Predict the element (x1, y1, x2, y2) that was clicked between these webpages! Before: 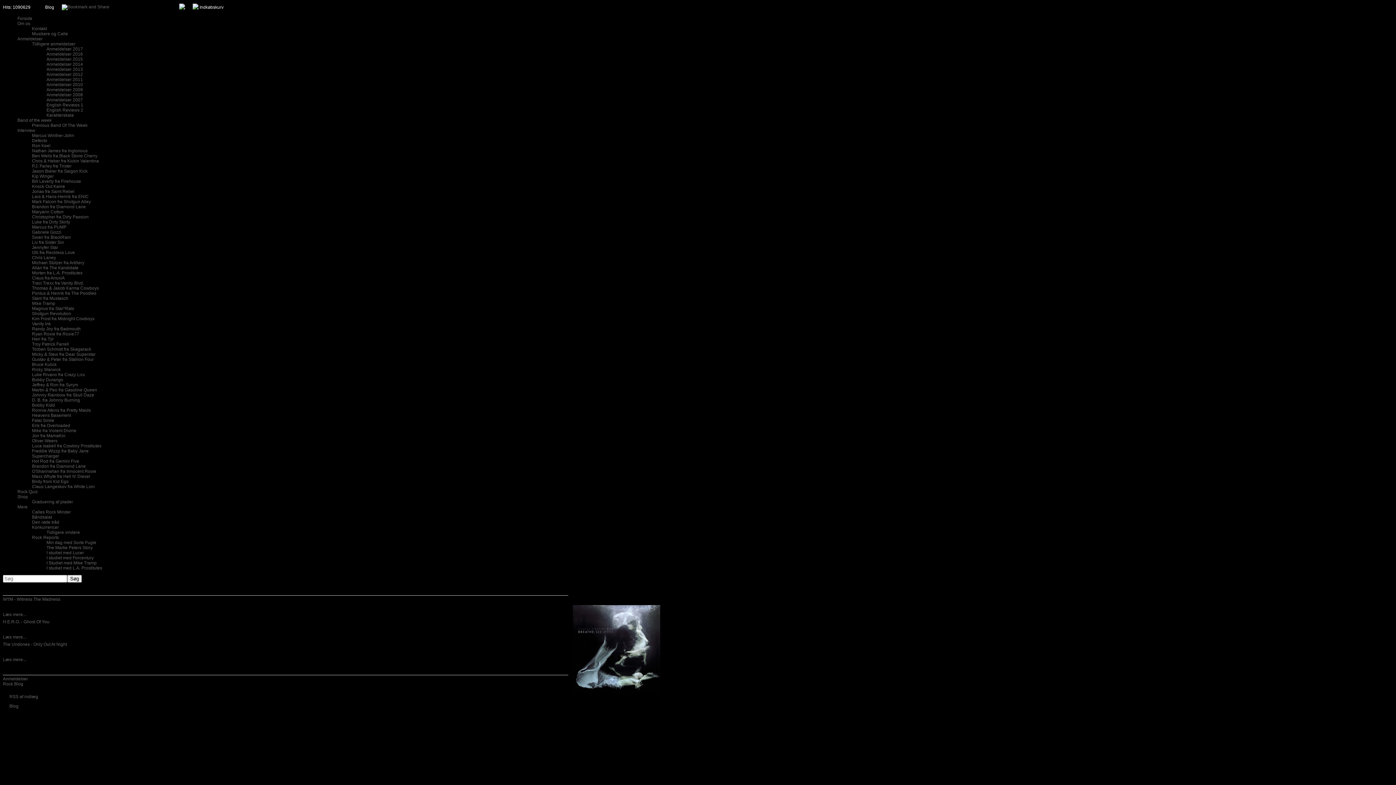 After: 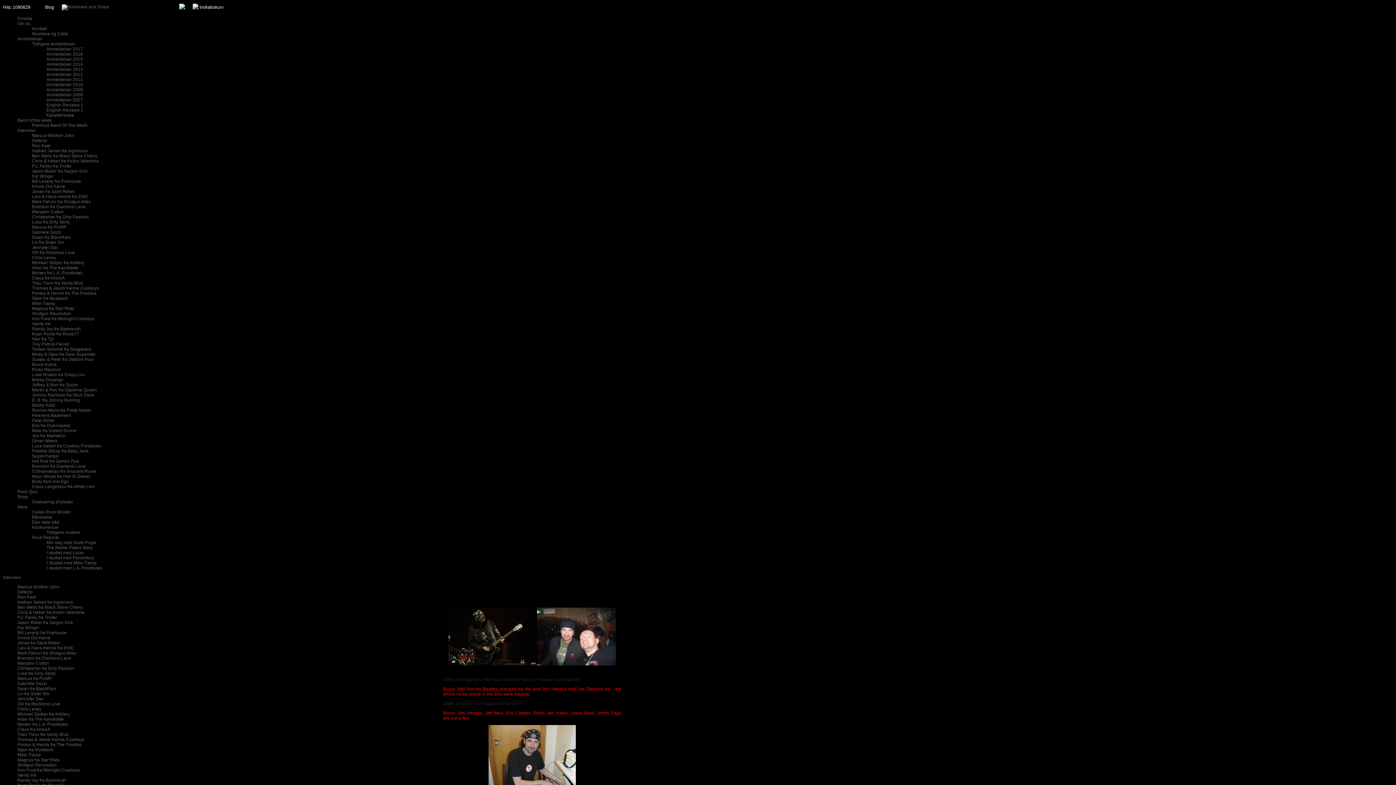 Action: label: Bruce Kulick bbox: (32, 362, 56, 367)